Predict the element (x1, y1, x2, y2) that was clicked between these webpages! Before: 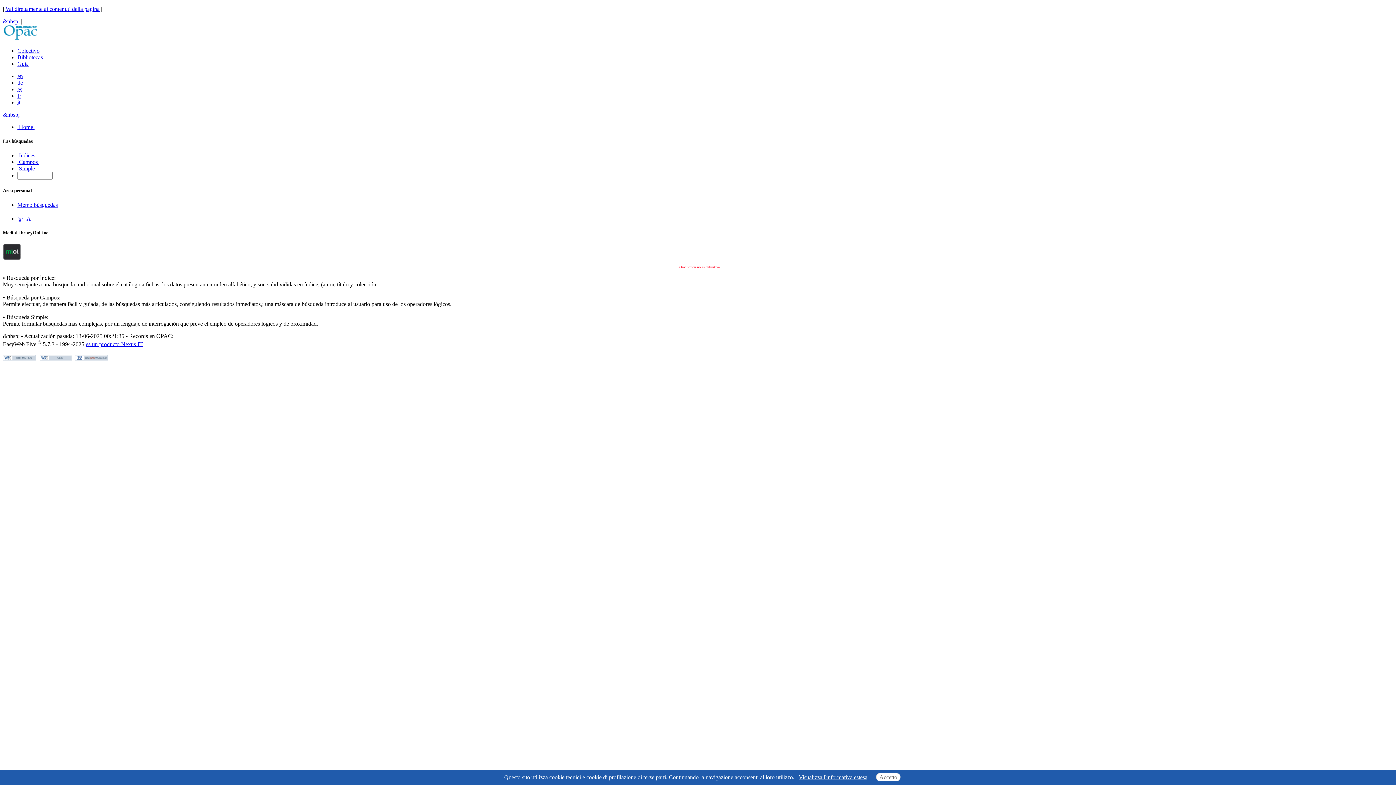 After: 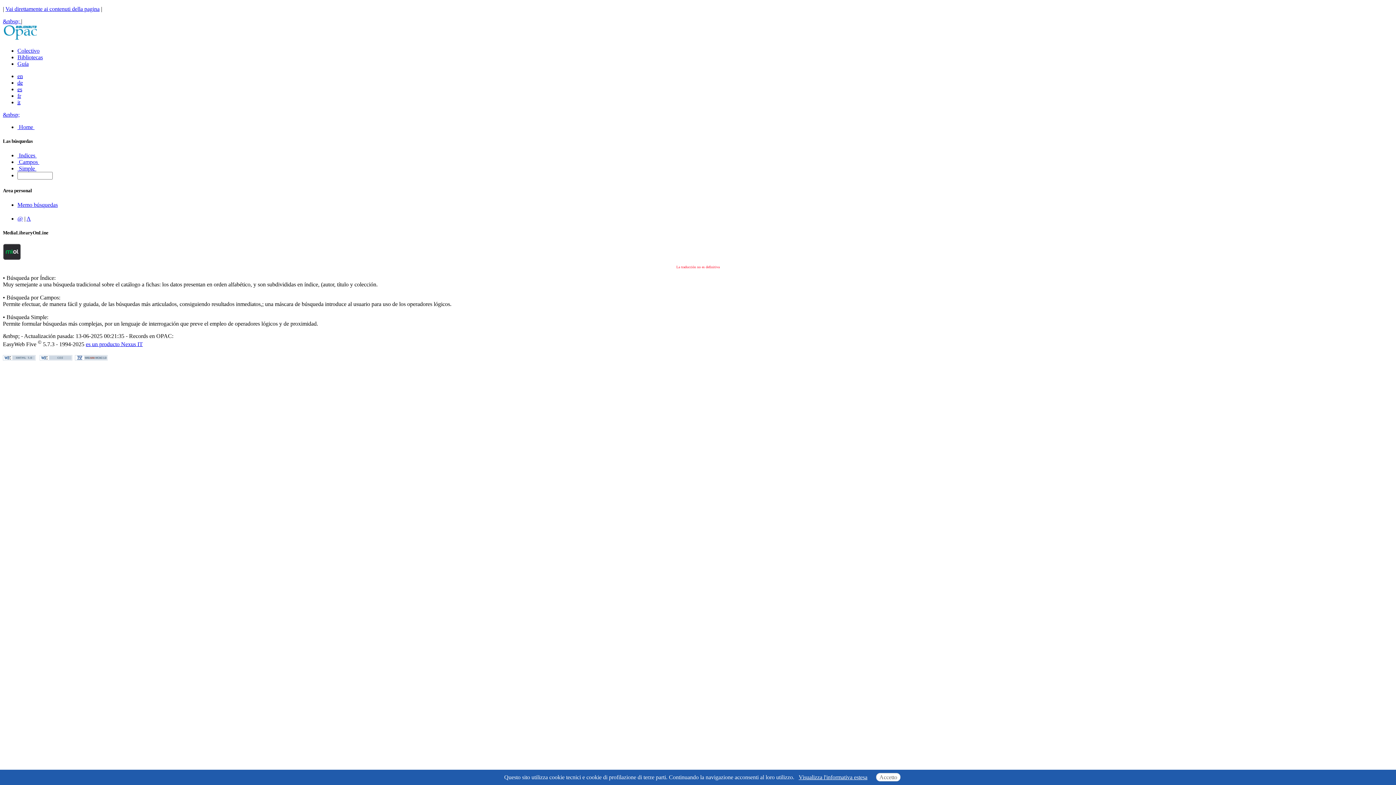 Action: bbox: (2, 35, 38, 41)